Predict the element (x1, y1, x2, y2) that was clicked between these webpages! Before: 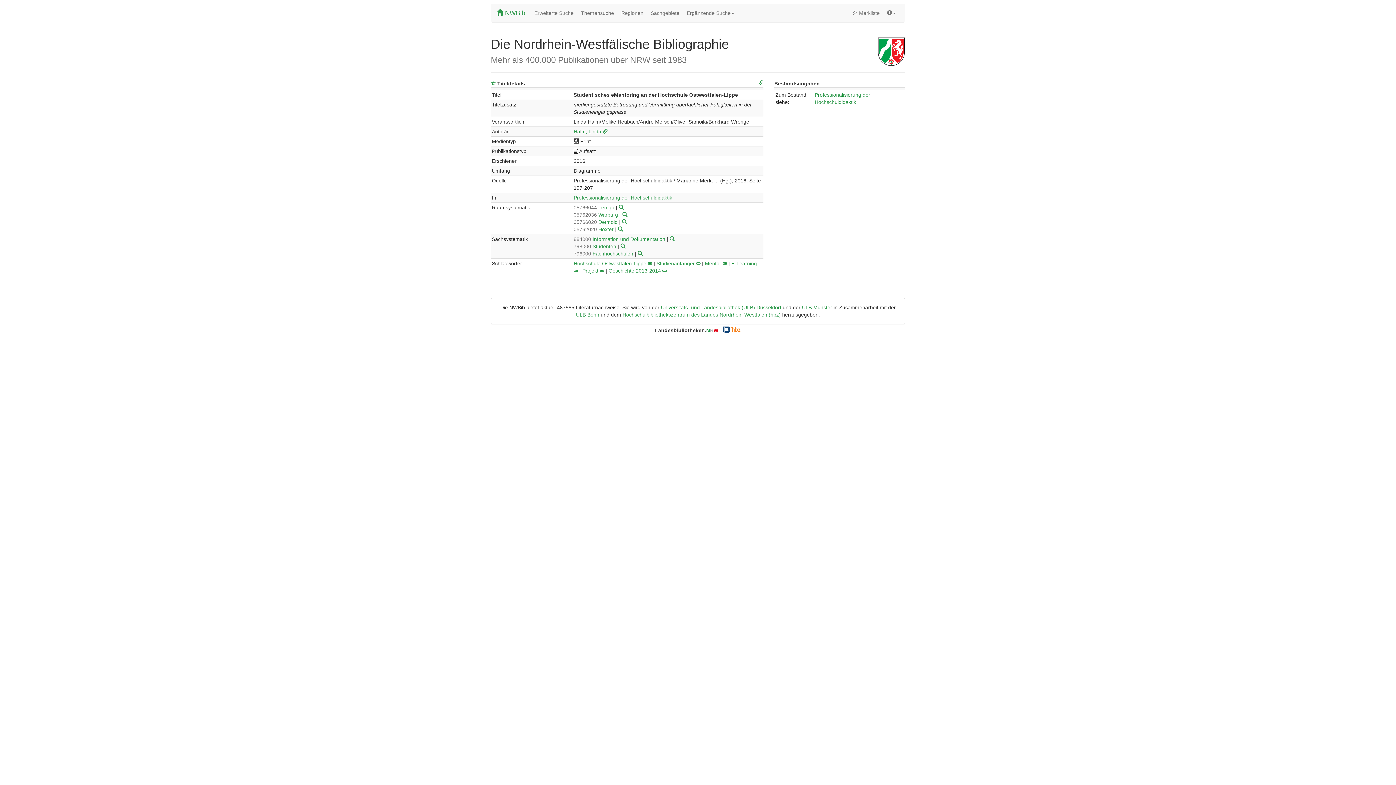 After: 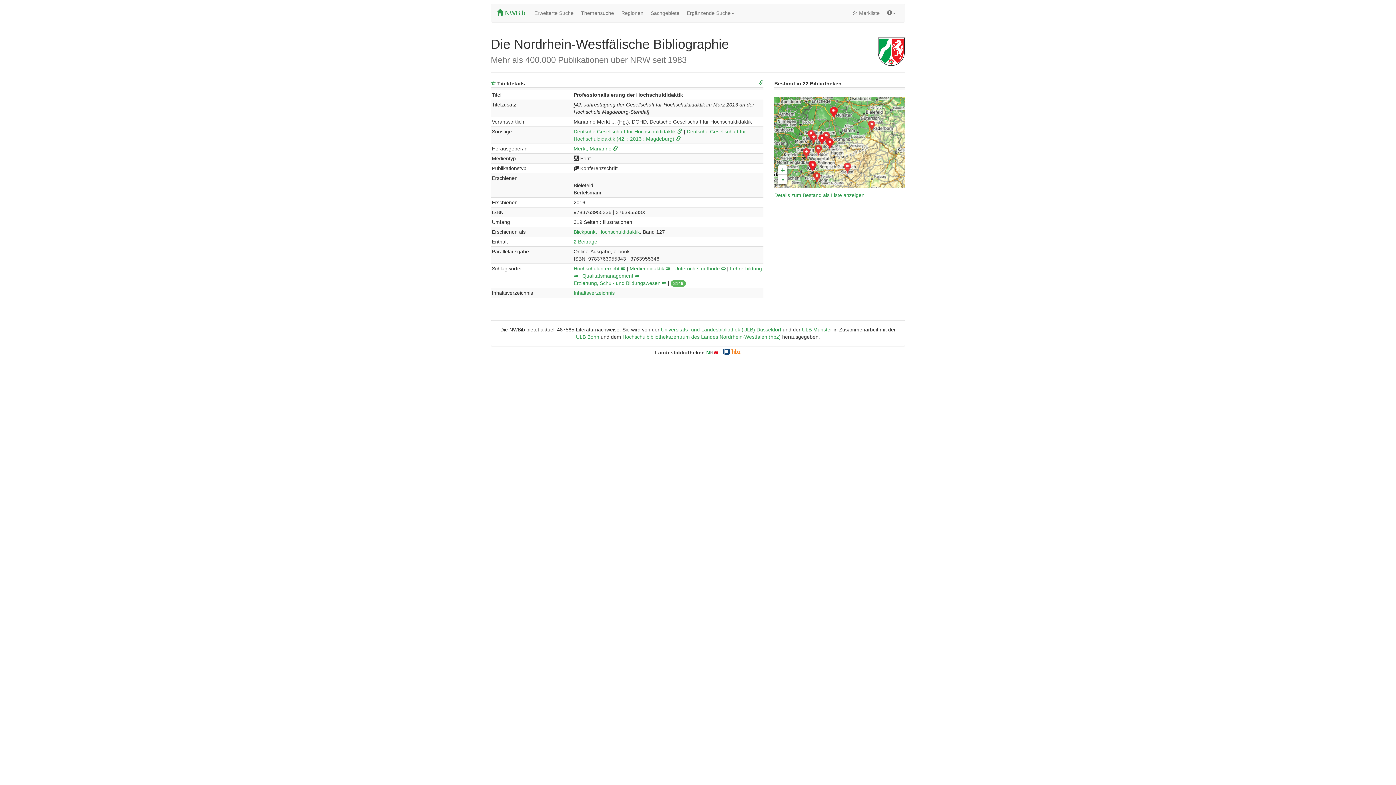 Action: bbox: (573, 194, 672, 200) label: Professionalisierung der Hochschuldidaktik